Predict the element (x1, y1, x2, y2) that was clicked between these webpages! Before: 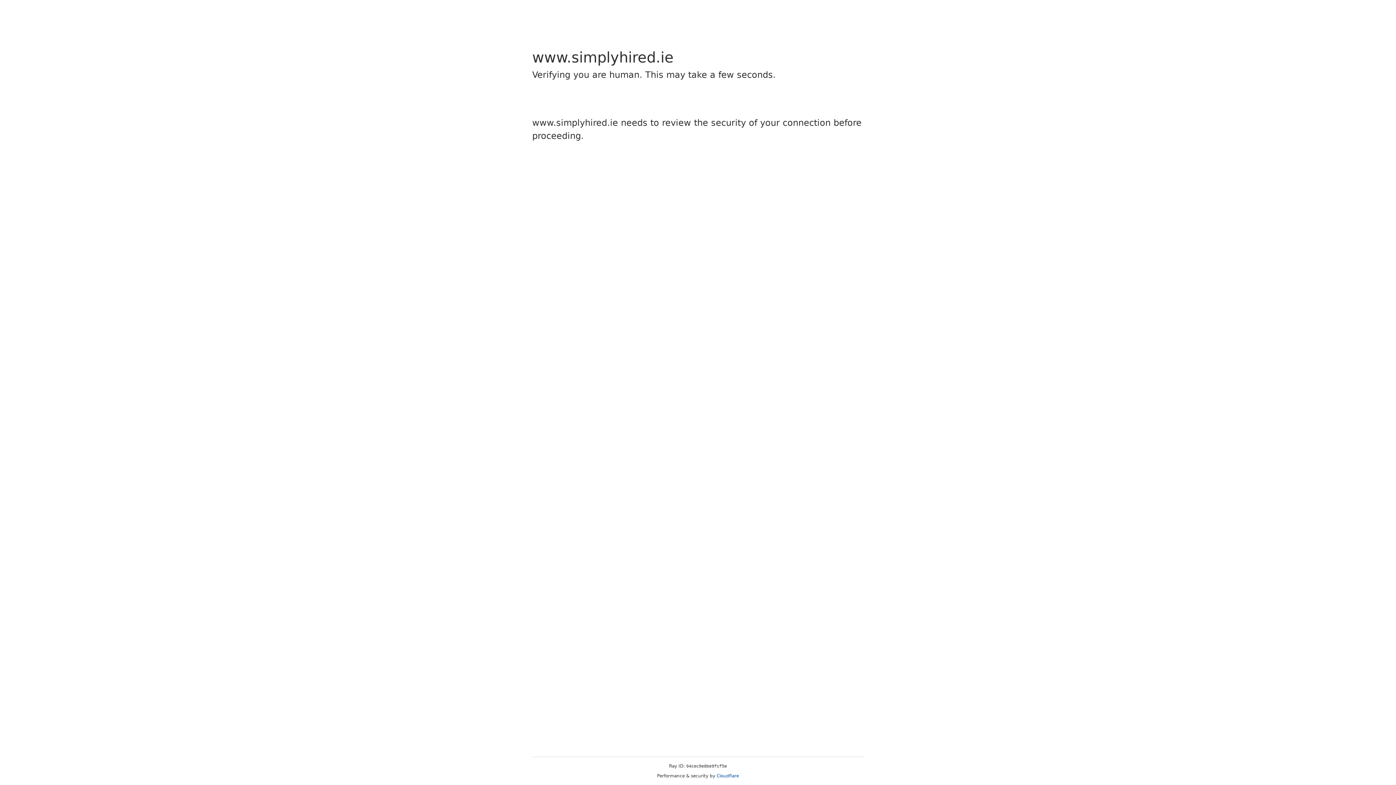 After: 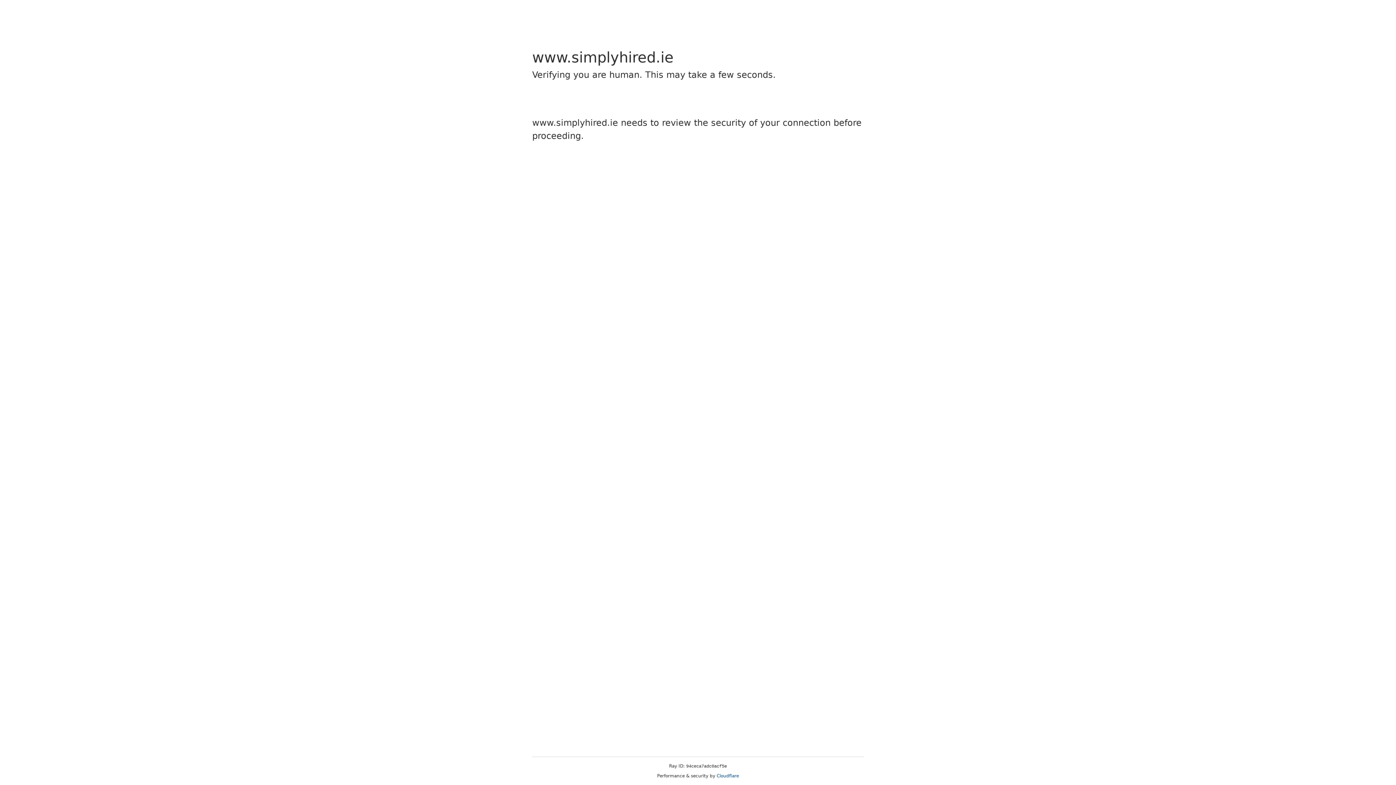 Action: label: Cloudflare bbox: (716, 773, 739, 778)